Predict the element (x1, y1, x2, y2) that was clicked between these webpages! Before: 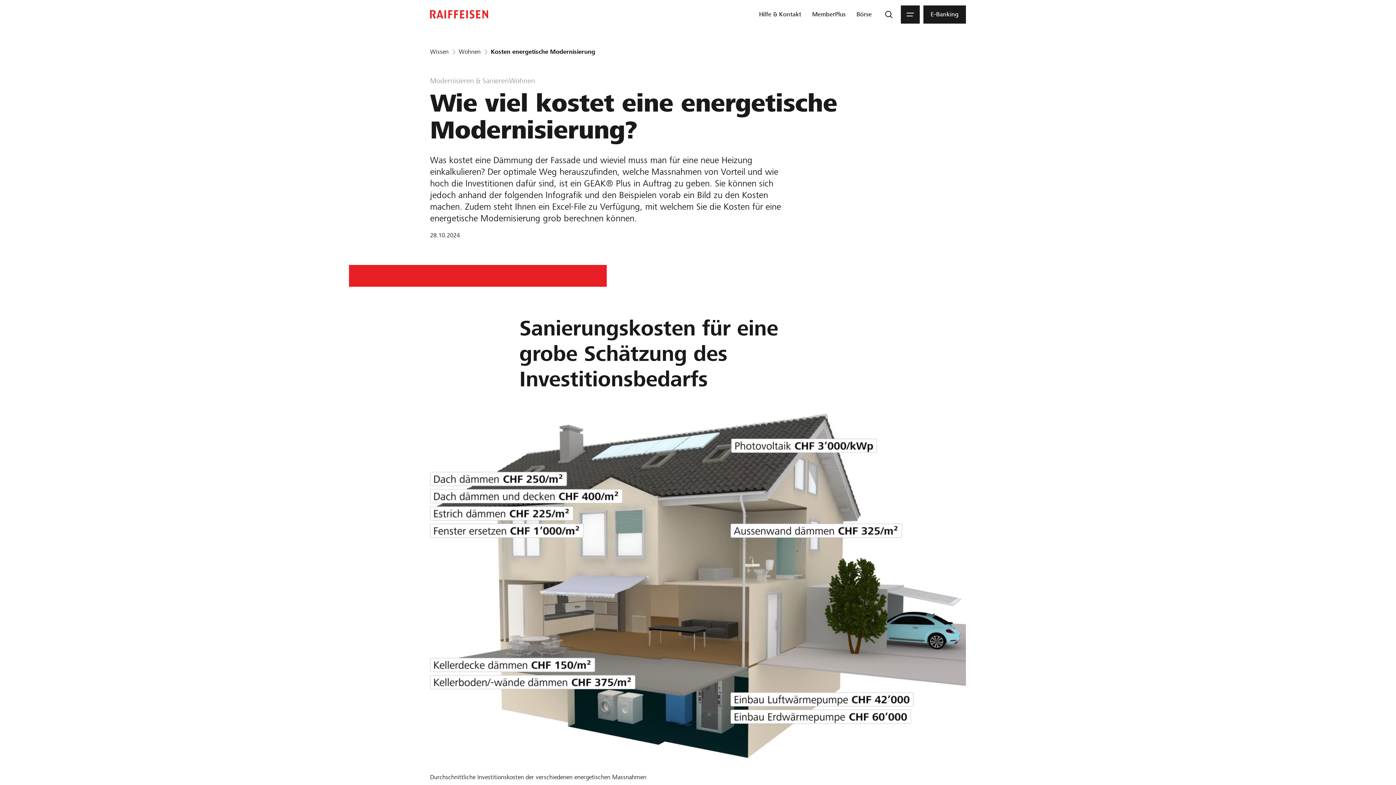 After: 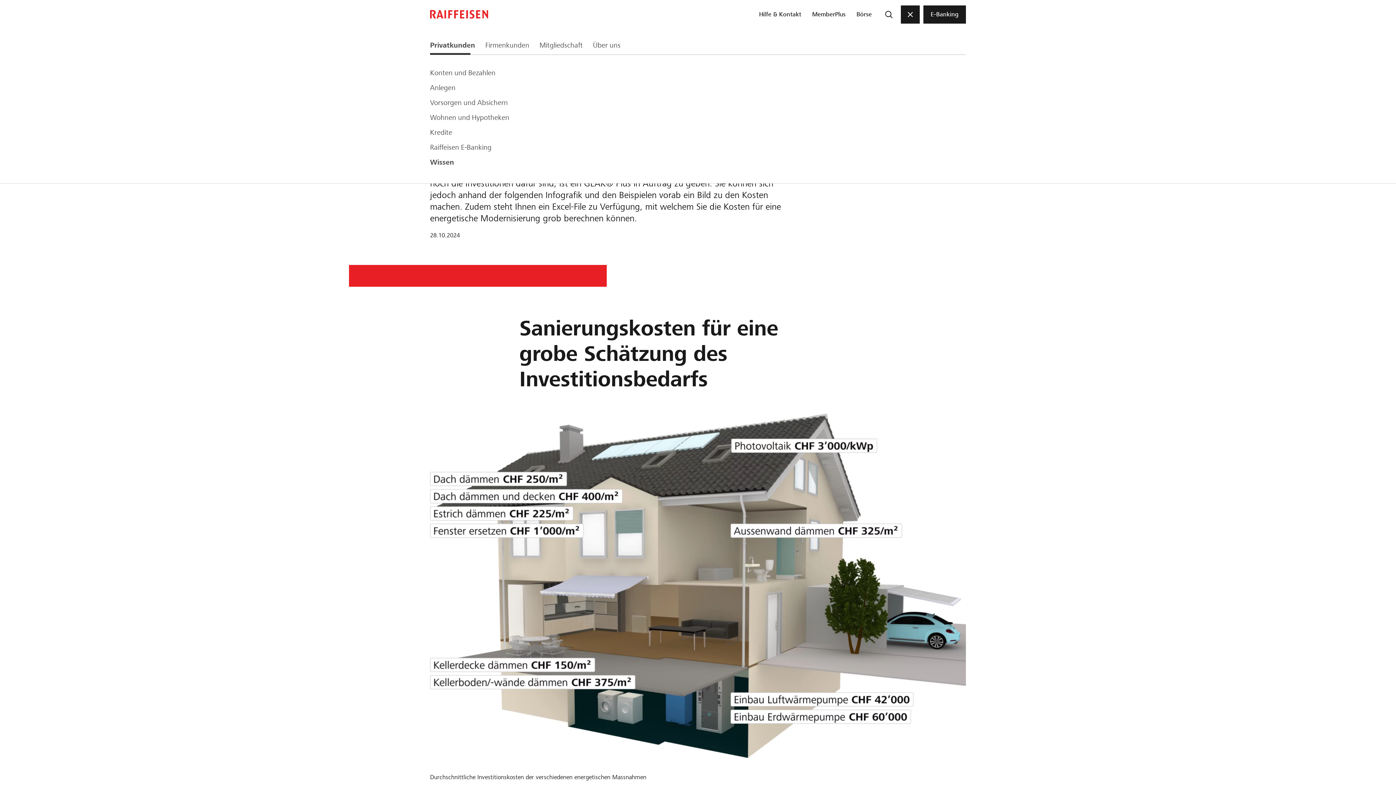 Action: bbox: (901, 5, 920, 23) label: Menu